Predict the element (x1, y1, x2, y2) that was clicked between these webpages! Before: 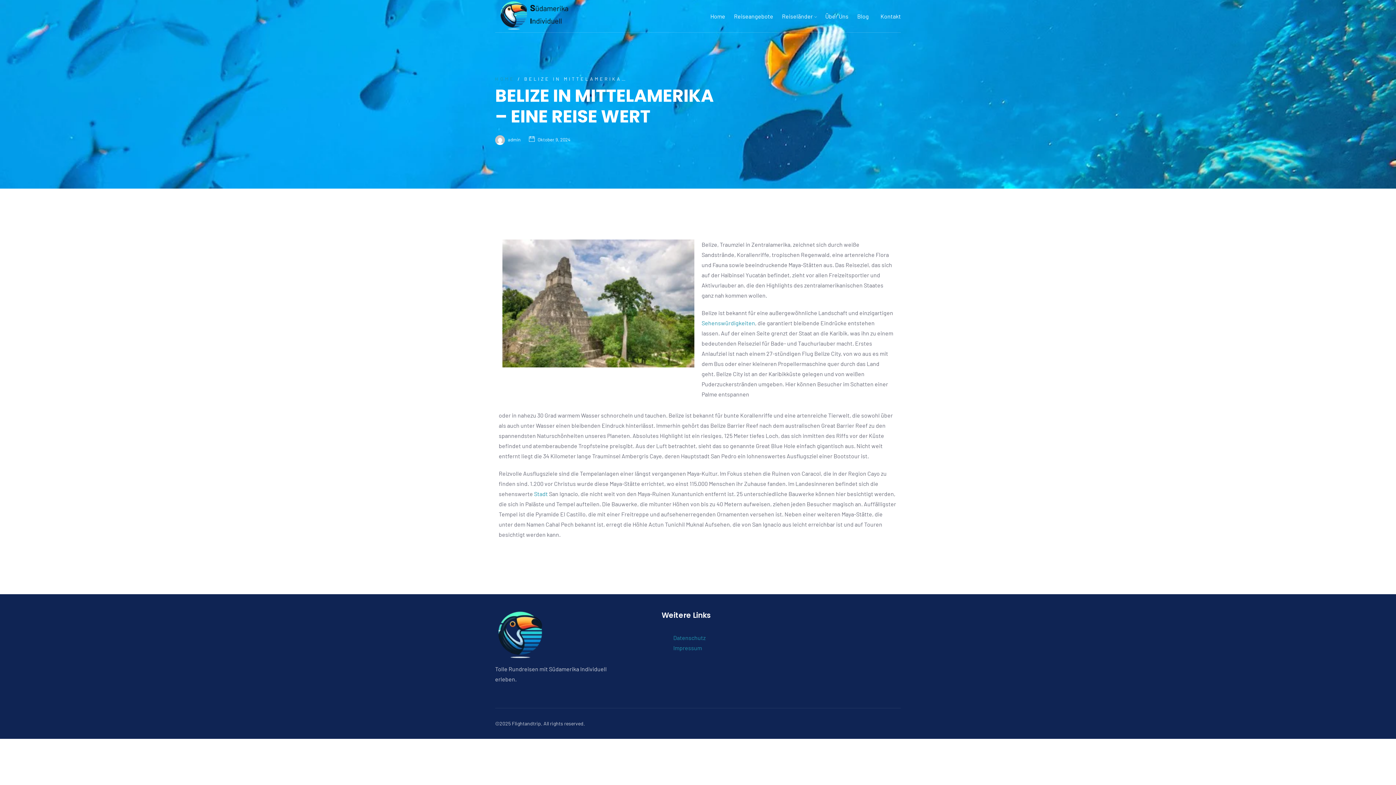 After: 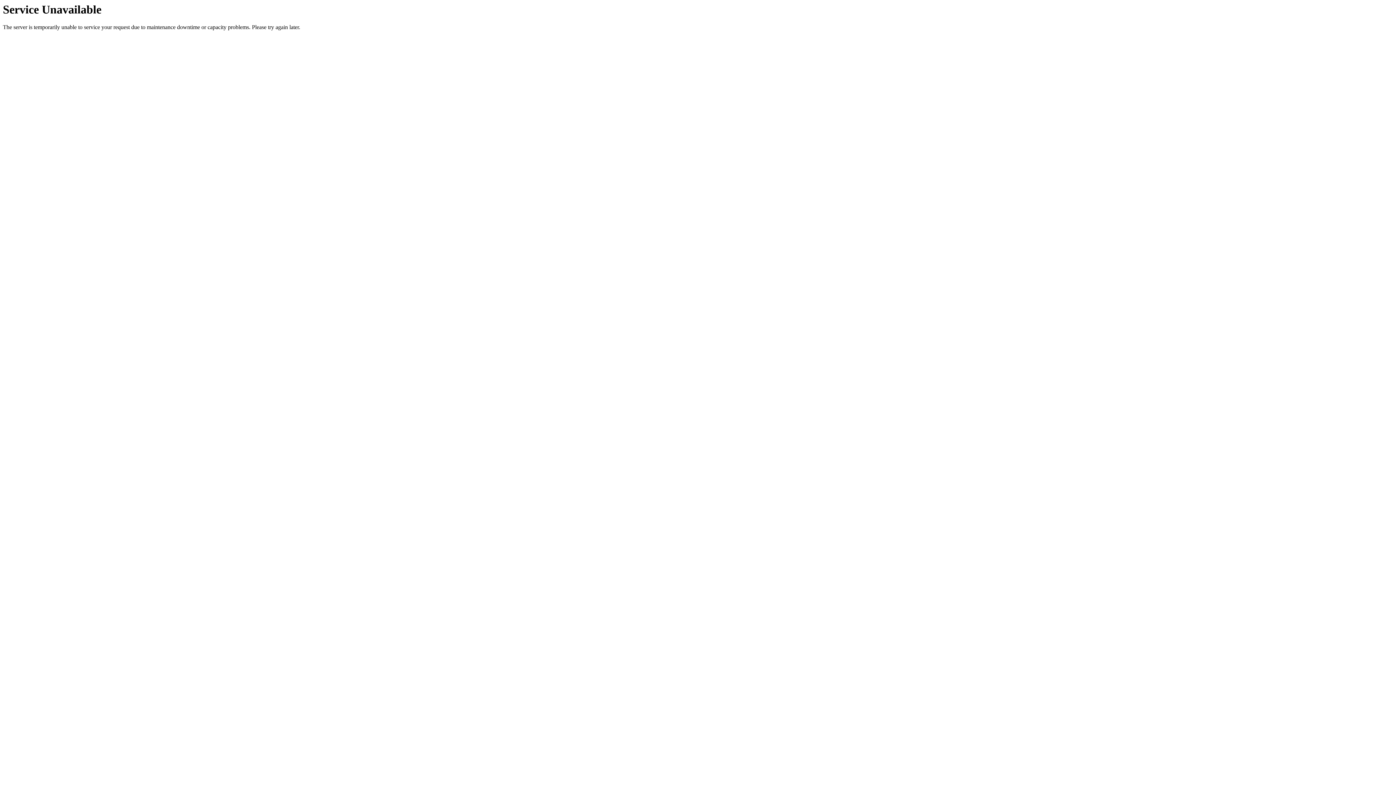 Action: bbox: (495, 630, 543, 637)